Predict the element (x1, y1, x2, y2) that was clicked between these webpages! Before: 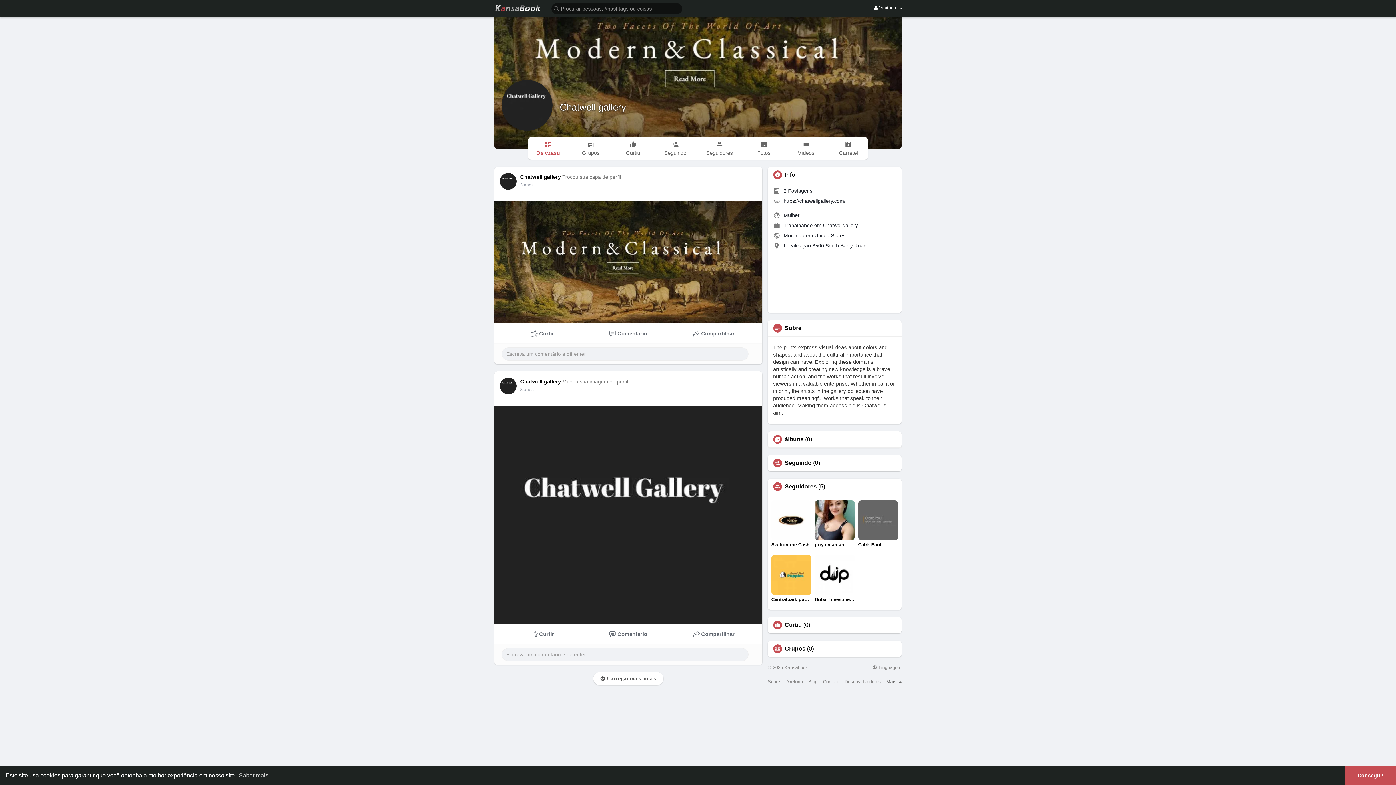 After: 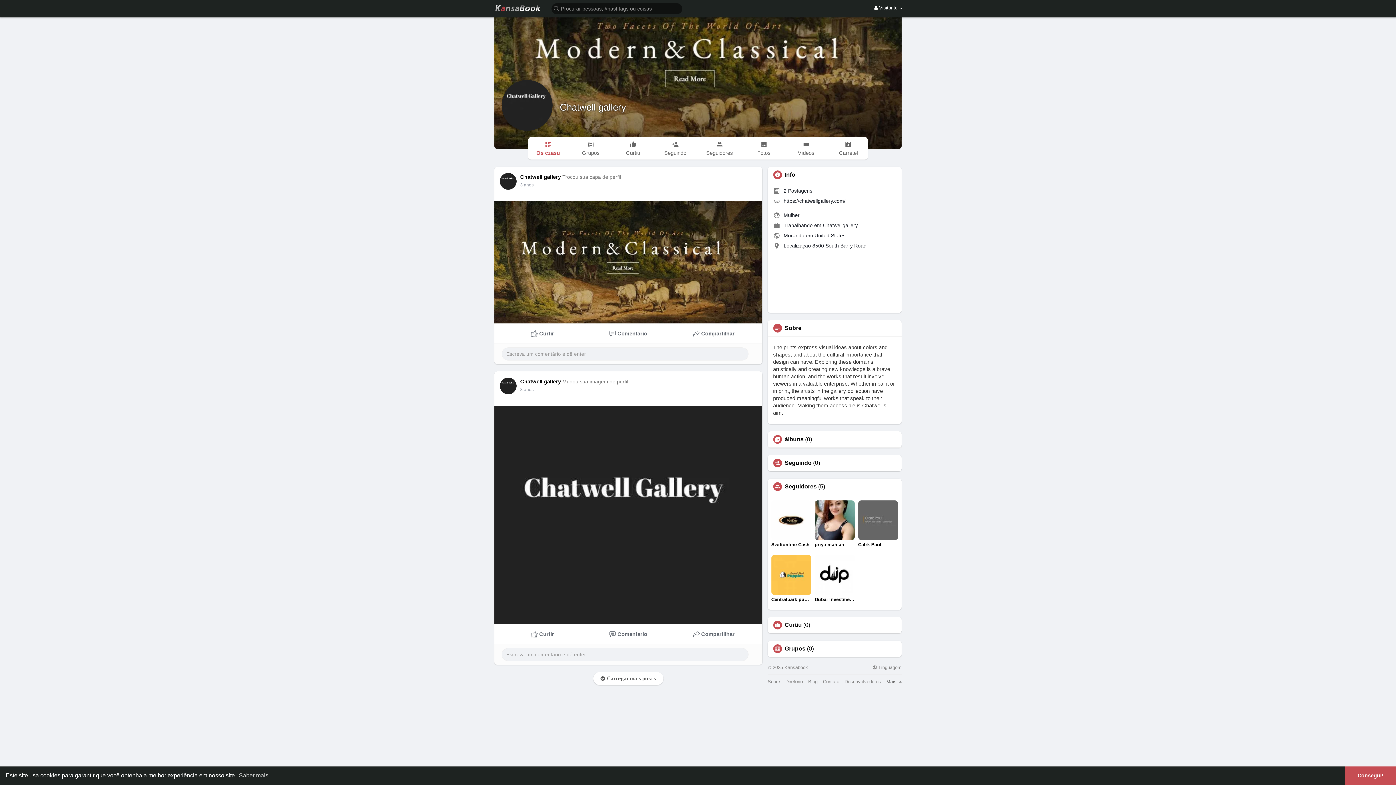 Action: bbox: (528, 137, 568, 159) label: Oś czasu